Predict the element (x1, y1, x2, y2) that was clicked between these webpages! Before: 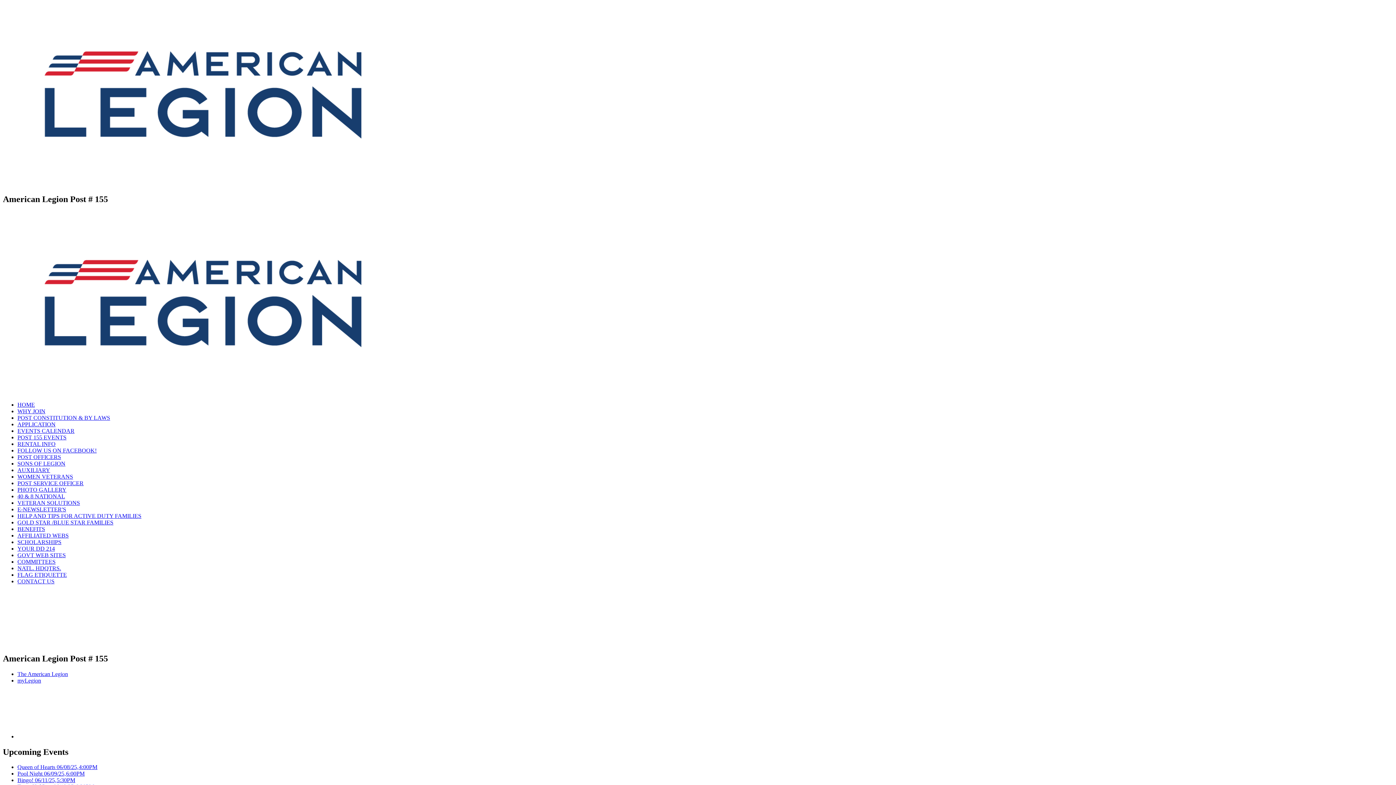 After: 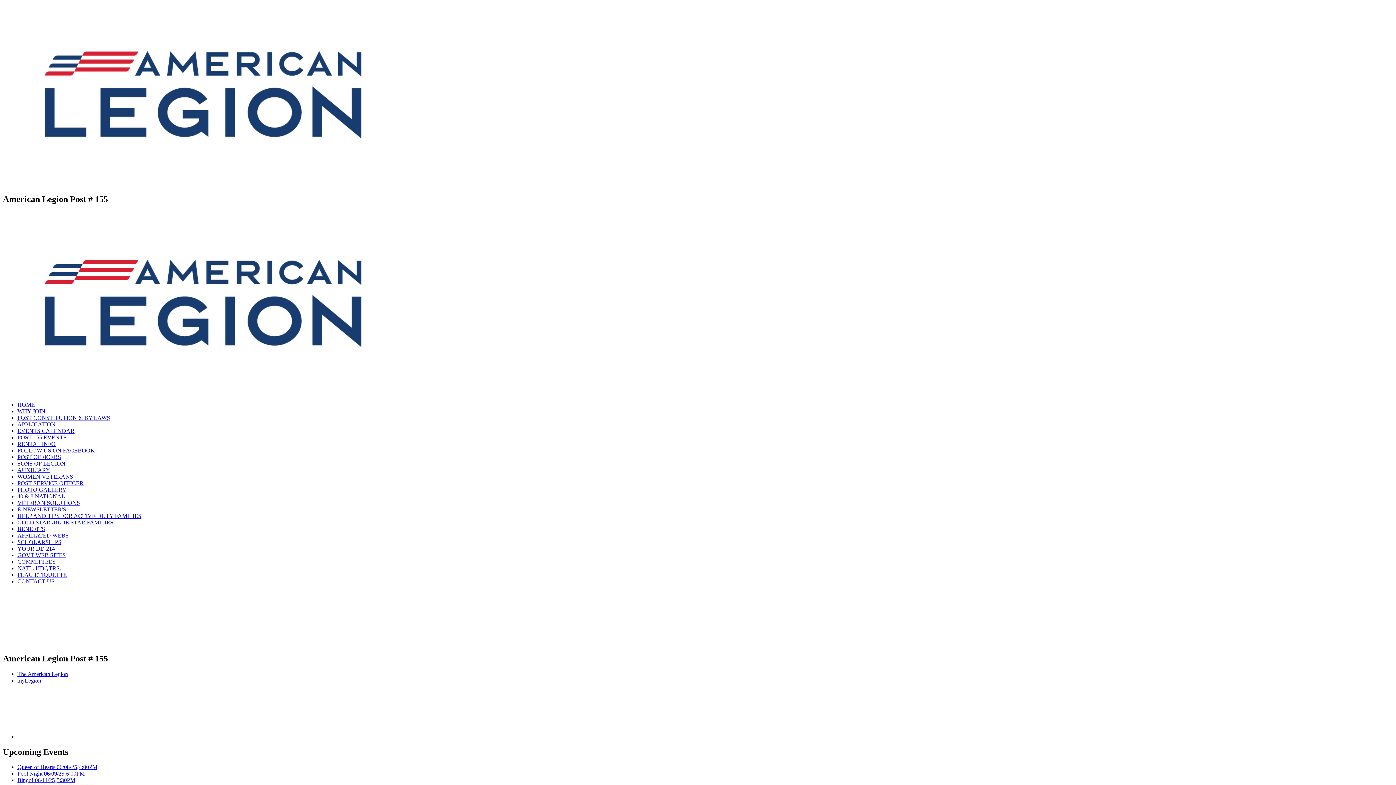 Action: bbox: (17, 532, 68, 538) label: AFFILIATED WEBS